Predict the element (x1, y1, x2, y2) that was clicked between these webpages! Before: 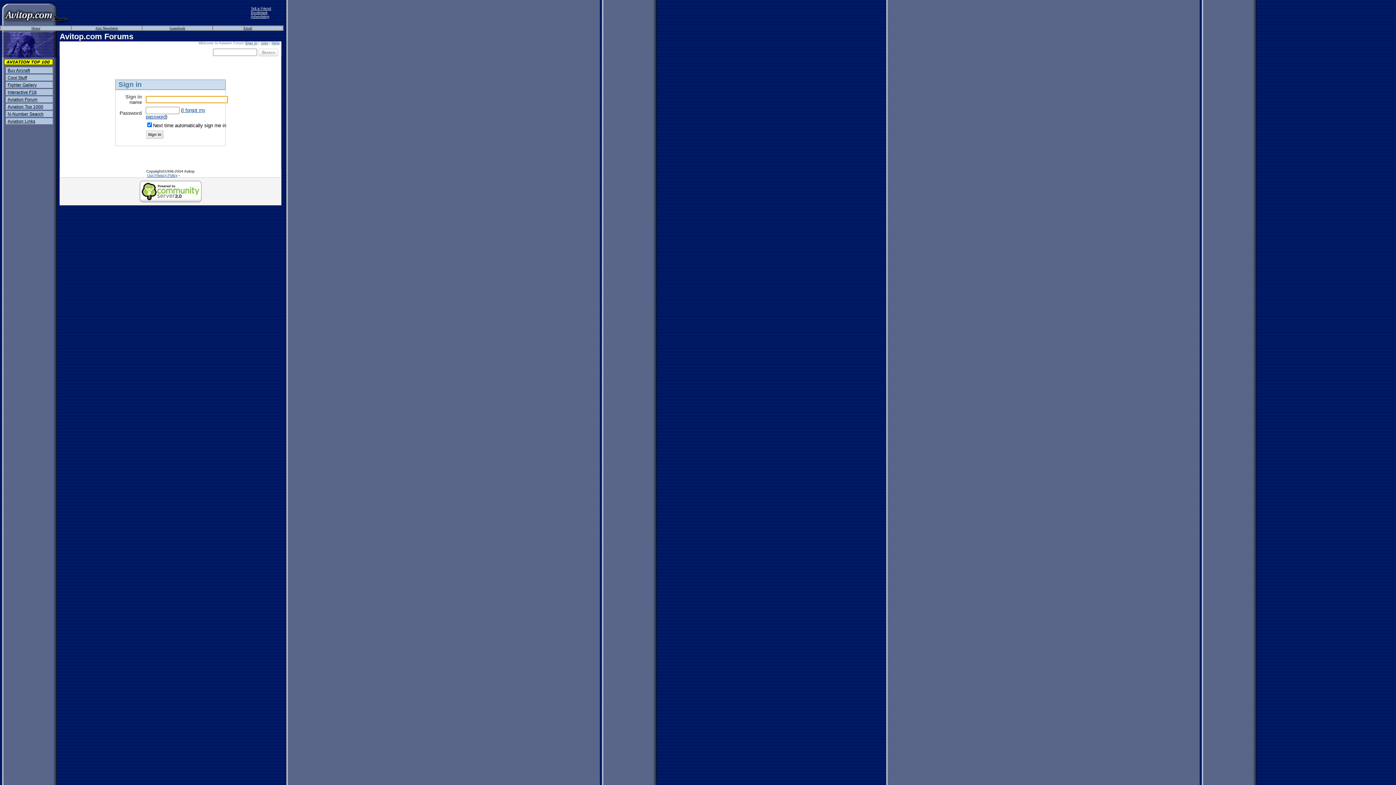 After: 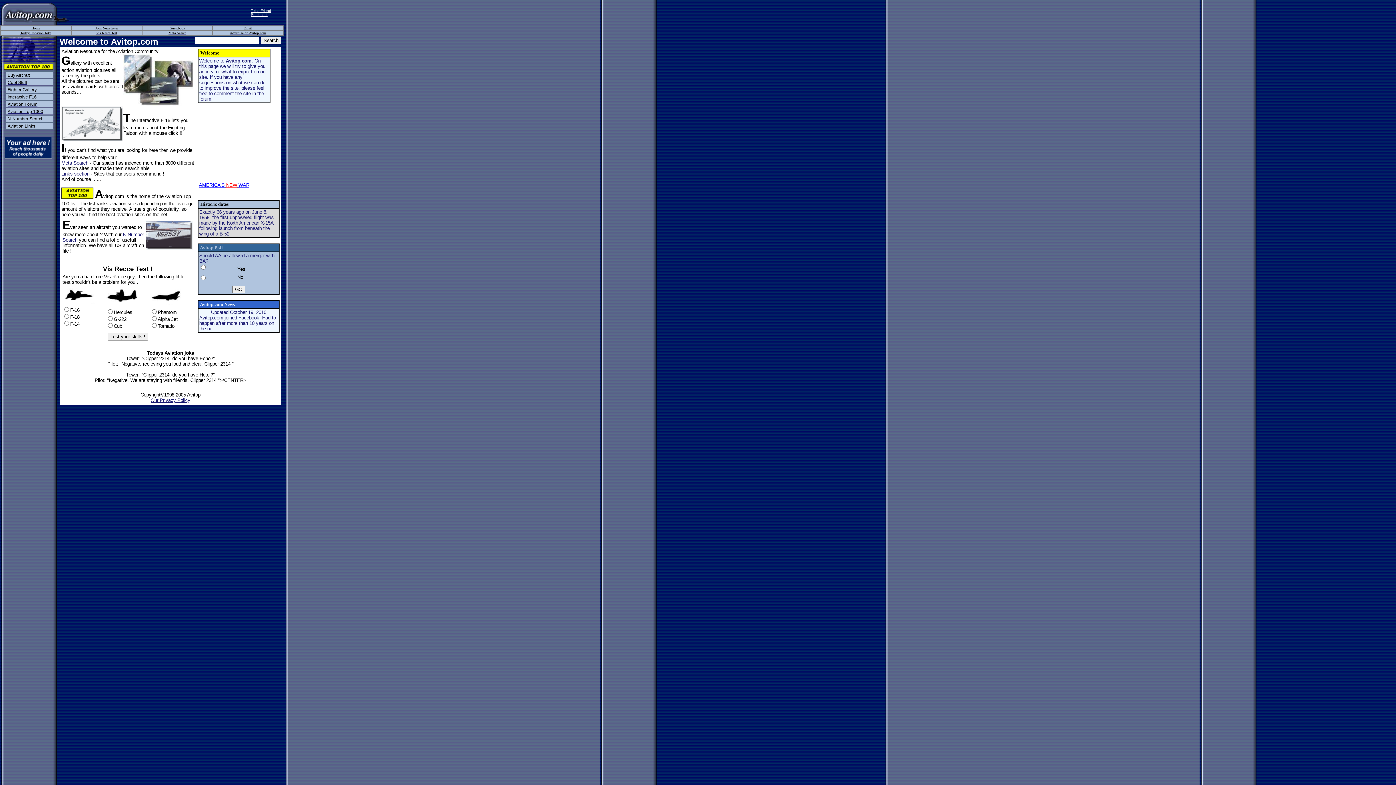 Action: bbox: (180, 173, 193, 177) label: Aviation